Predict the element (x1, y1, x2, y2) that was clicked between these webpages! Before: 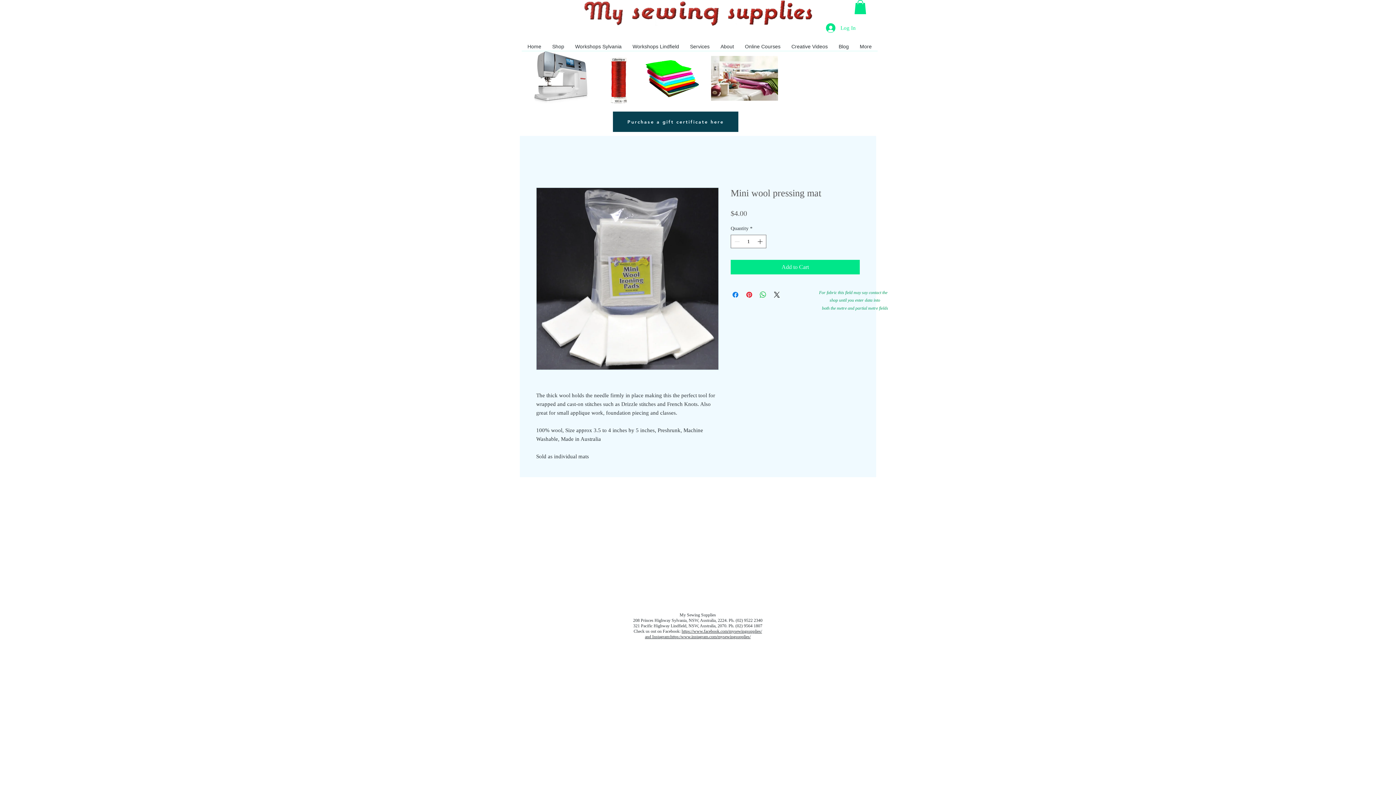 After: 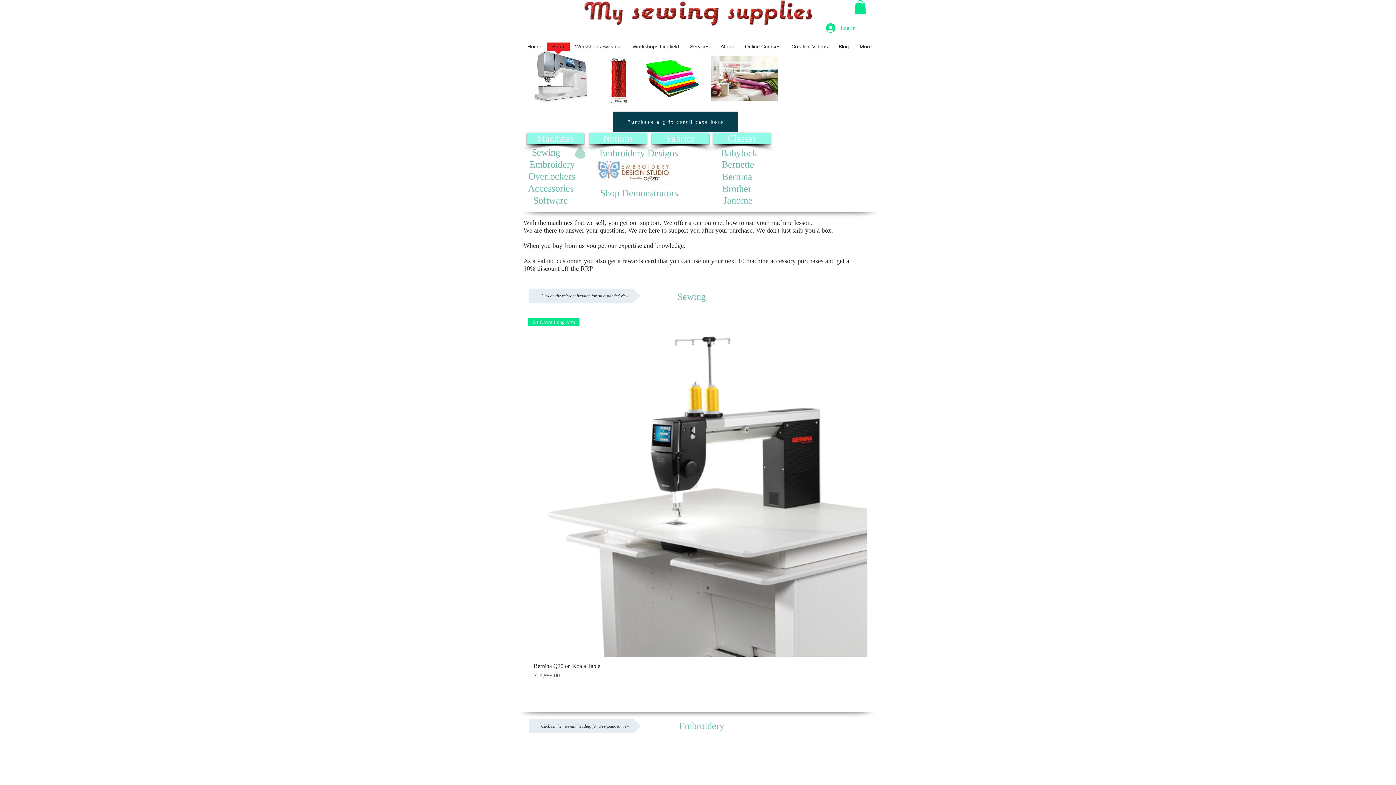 Action: bbox: (520, 37, 600, 114) label: Bernina, Janome, Embroidery, Overlockers, etc